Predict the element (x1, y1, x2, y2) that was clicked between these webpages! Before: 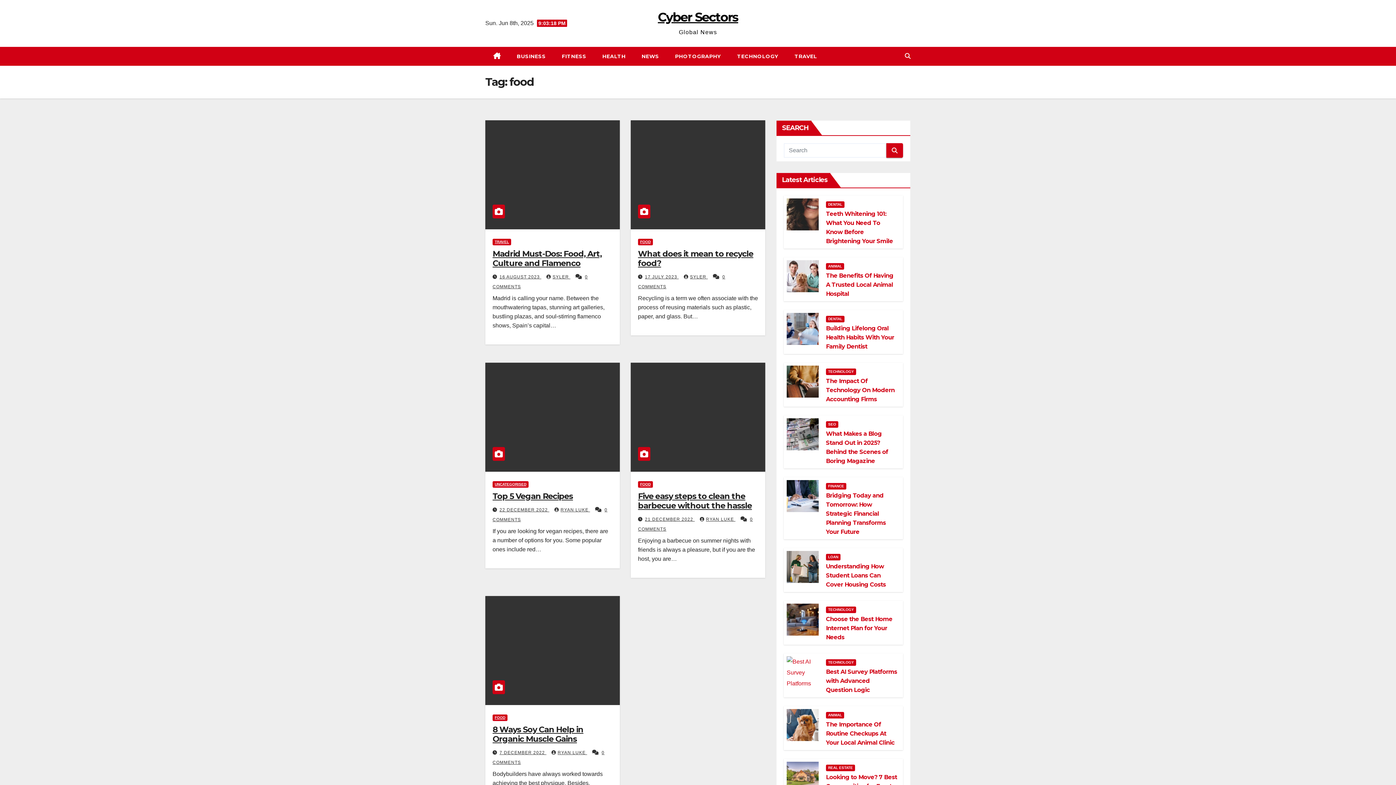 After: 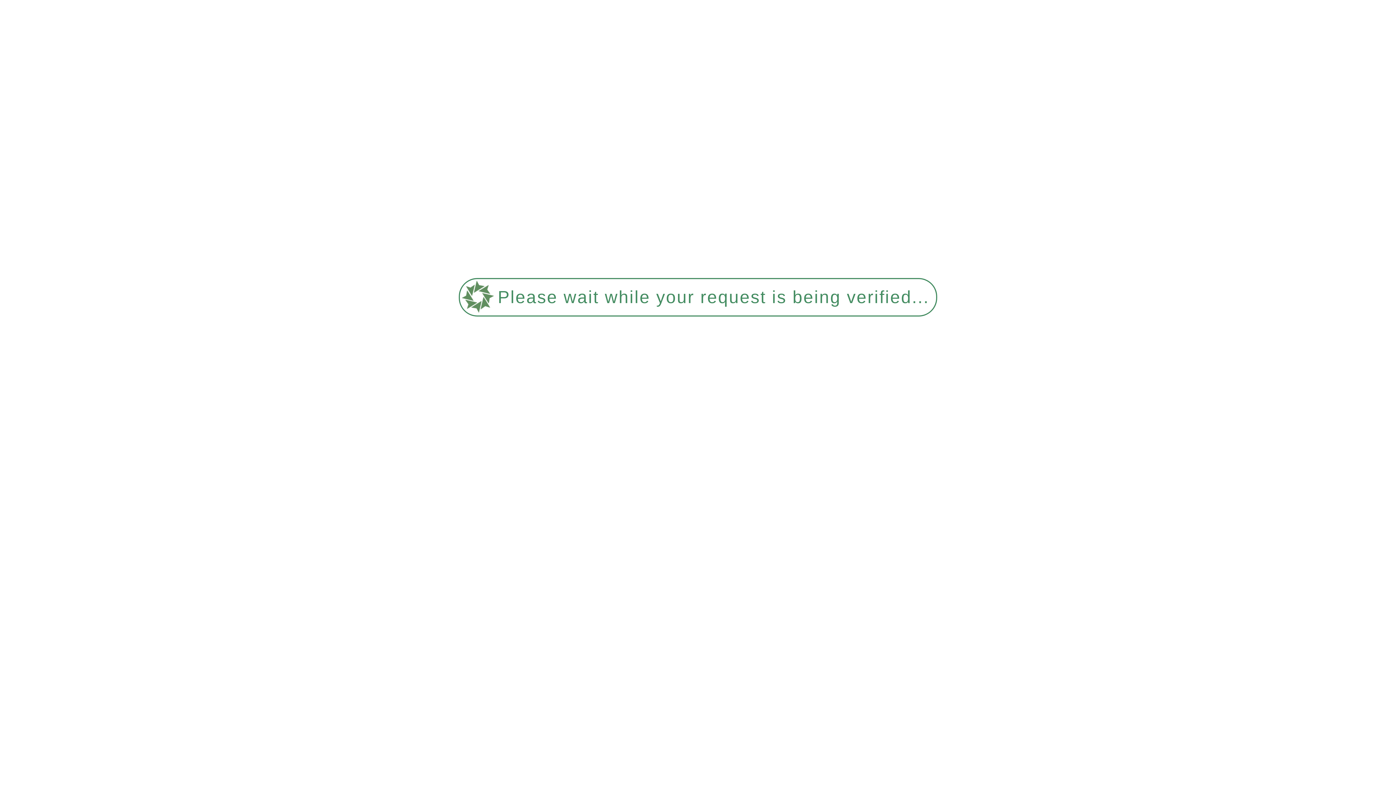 Action: label: FOOD bbox: (638, 238, 653, 245)